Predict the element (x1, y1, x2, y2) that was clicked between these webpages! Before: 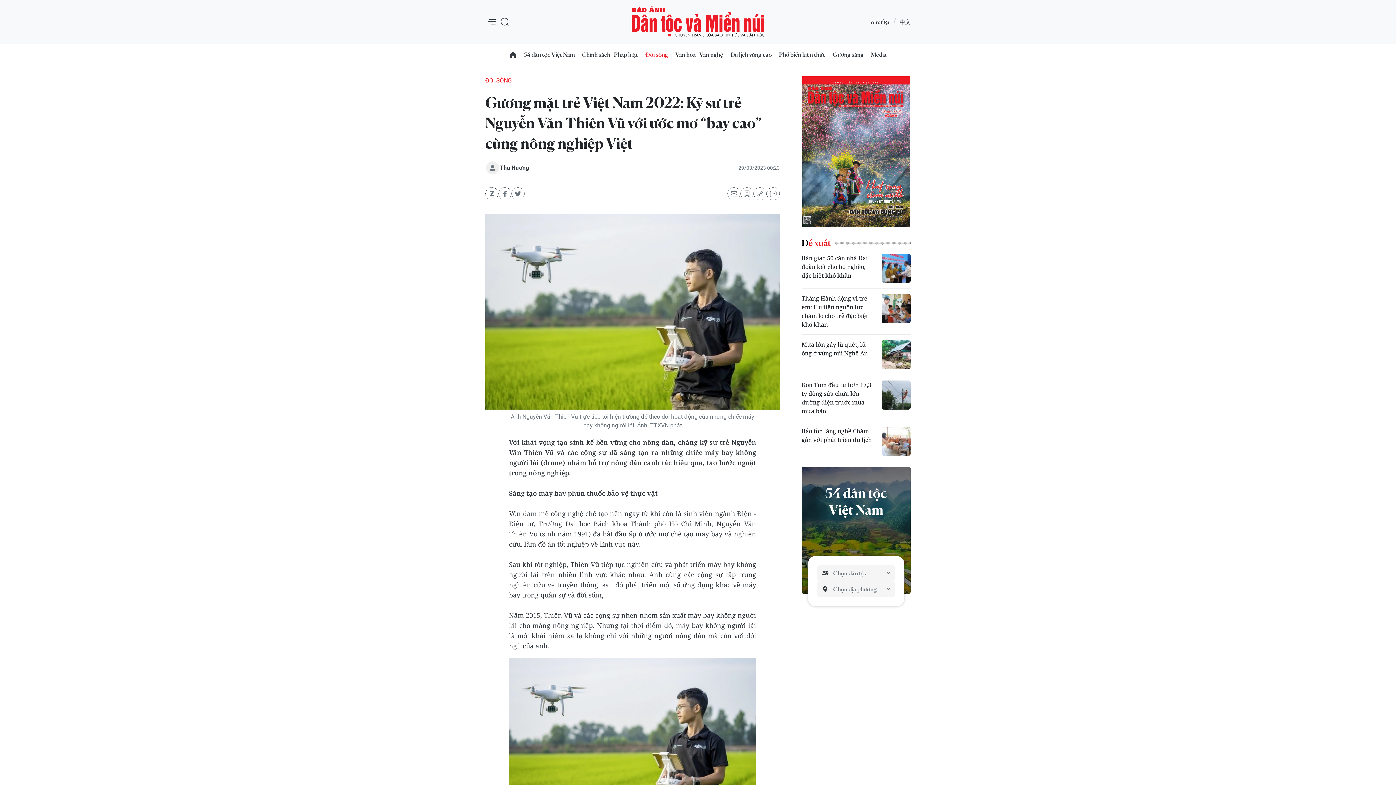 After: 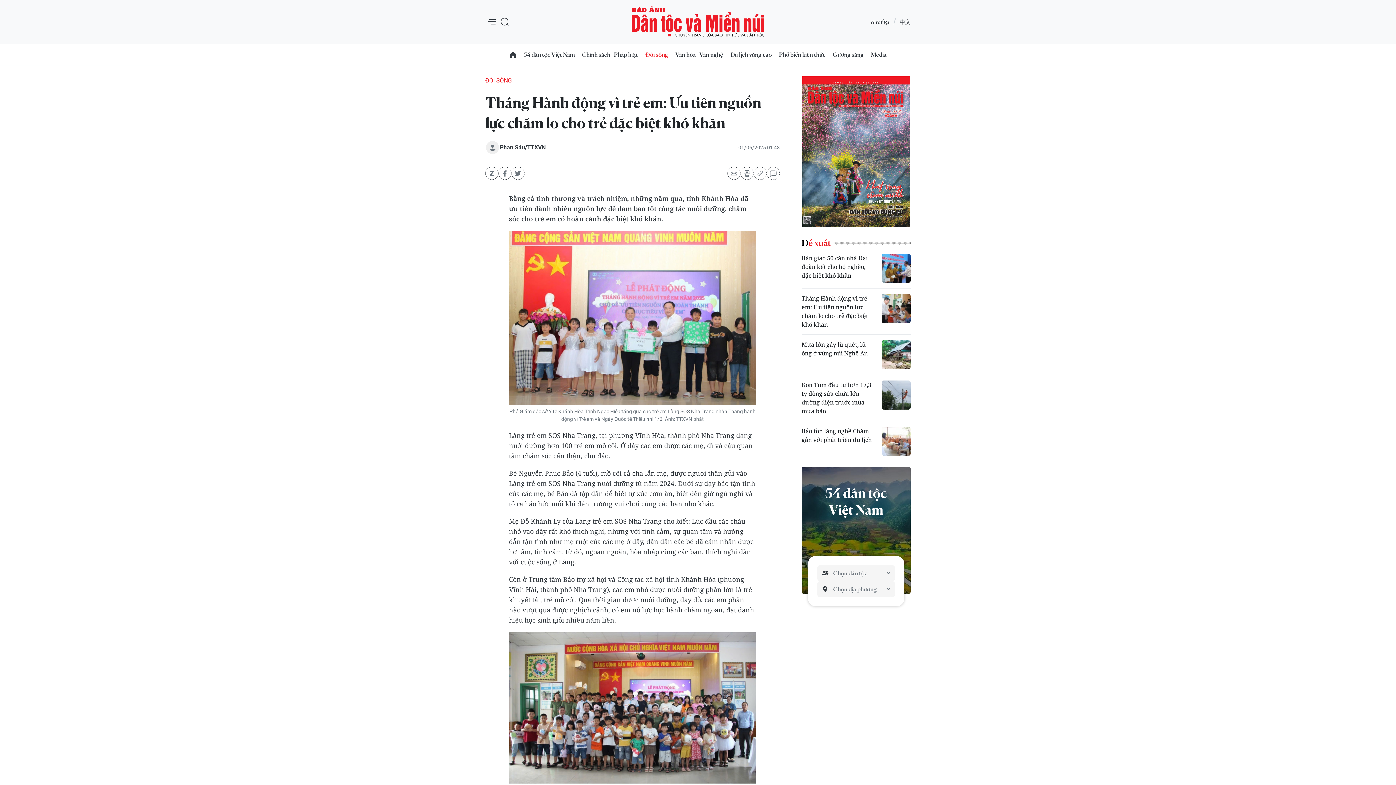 Action: bbox: (801, 294, 874, 329) label: Tháng Hành động vì trẻ em: Ưu tiên nguồn lực chăm lo cho trẻ đặc biệt khó khăn